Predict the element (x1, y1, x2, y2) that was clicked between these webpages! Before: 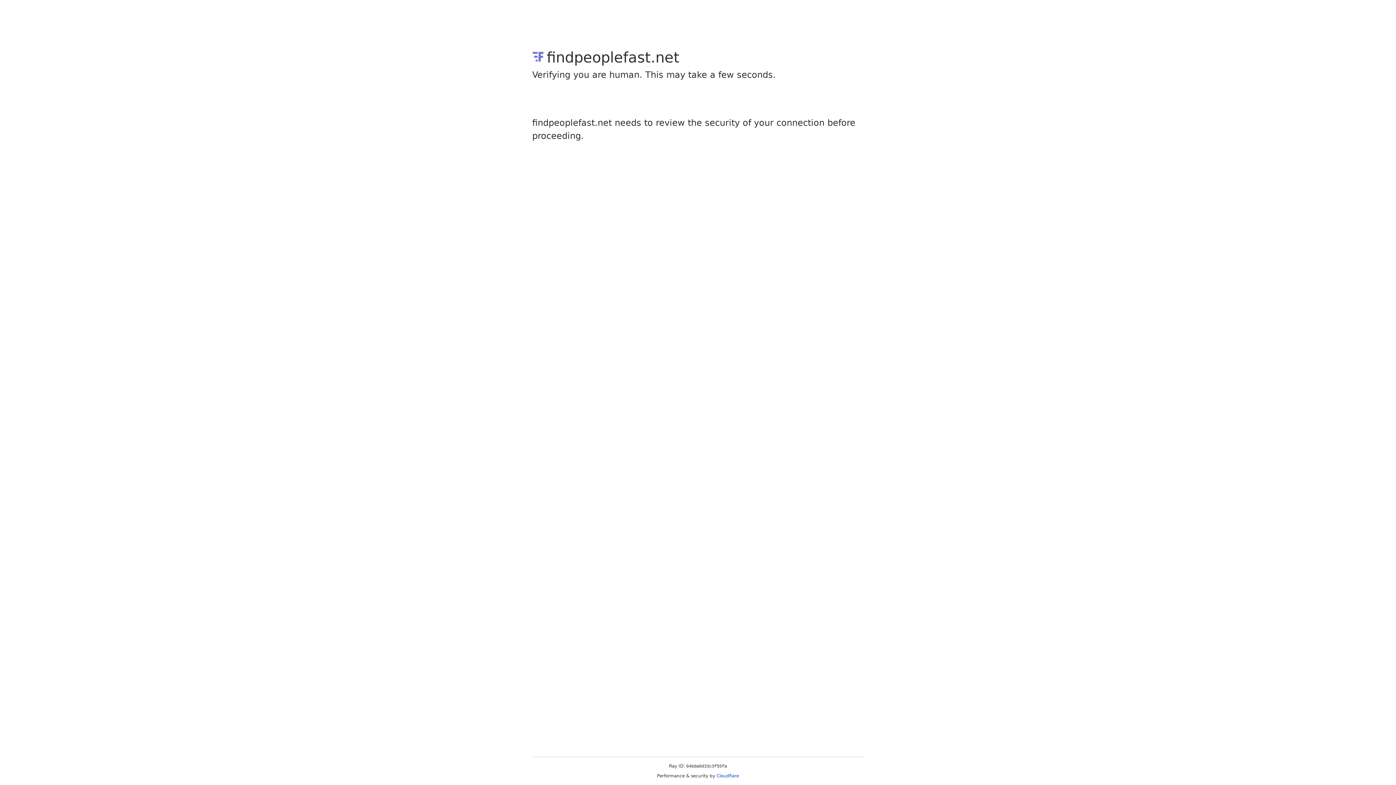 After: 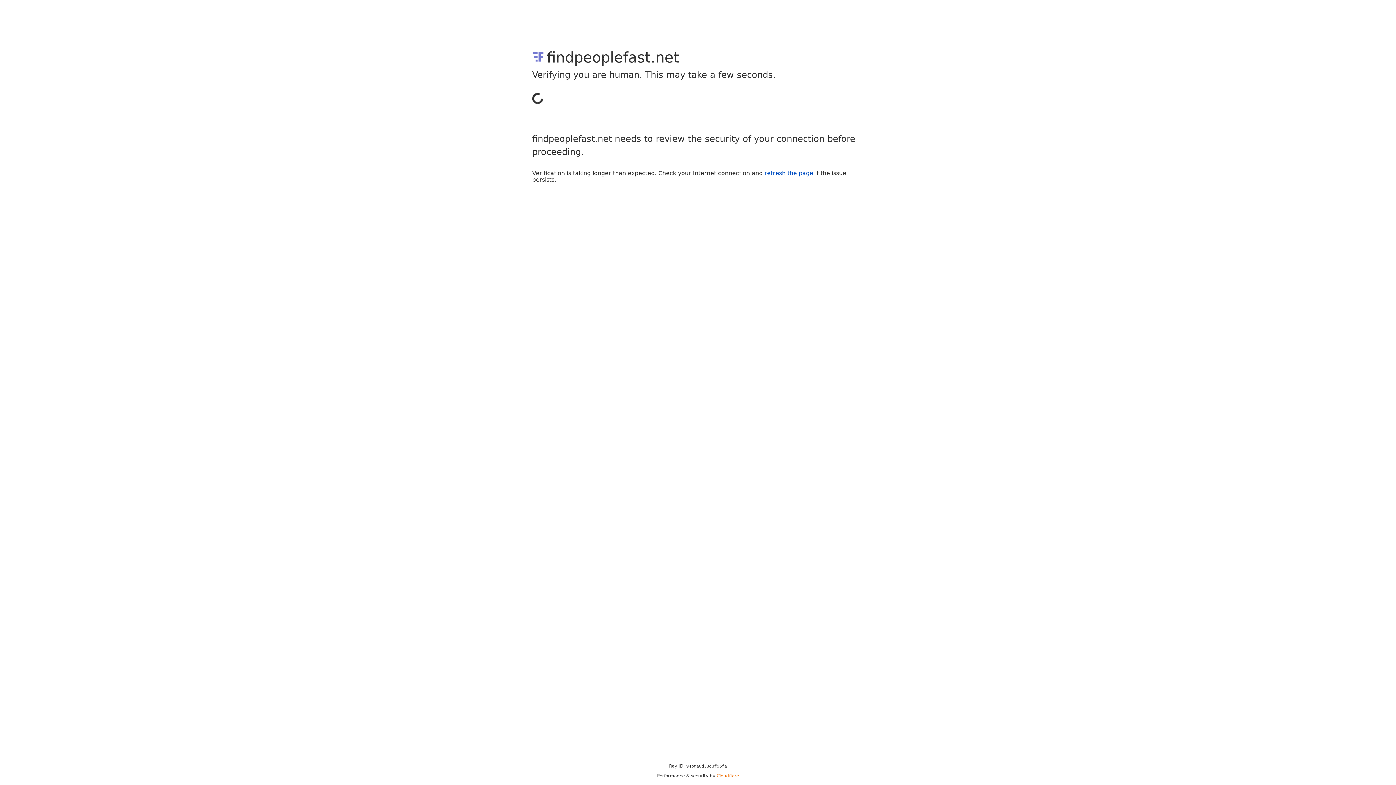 Action: label: Cloudflare bbox: (716, 773, 739, 778)